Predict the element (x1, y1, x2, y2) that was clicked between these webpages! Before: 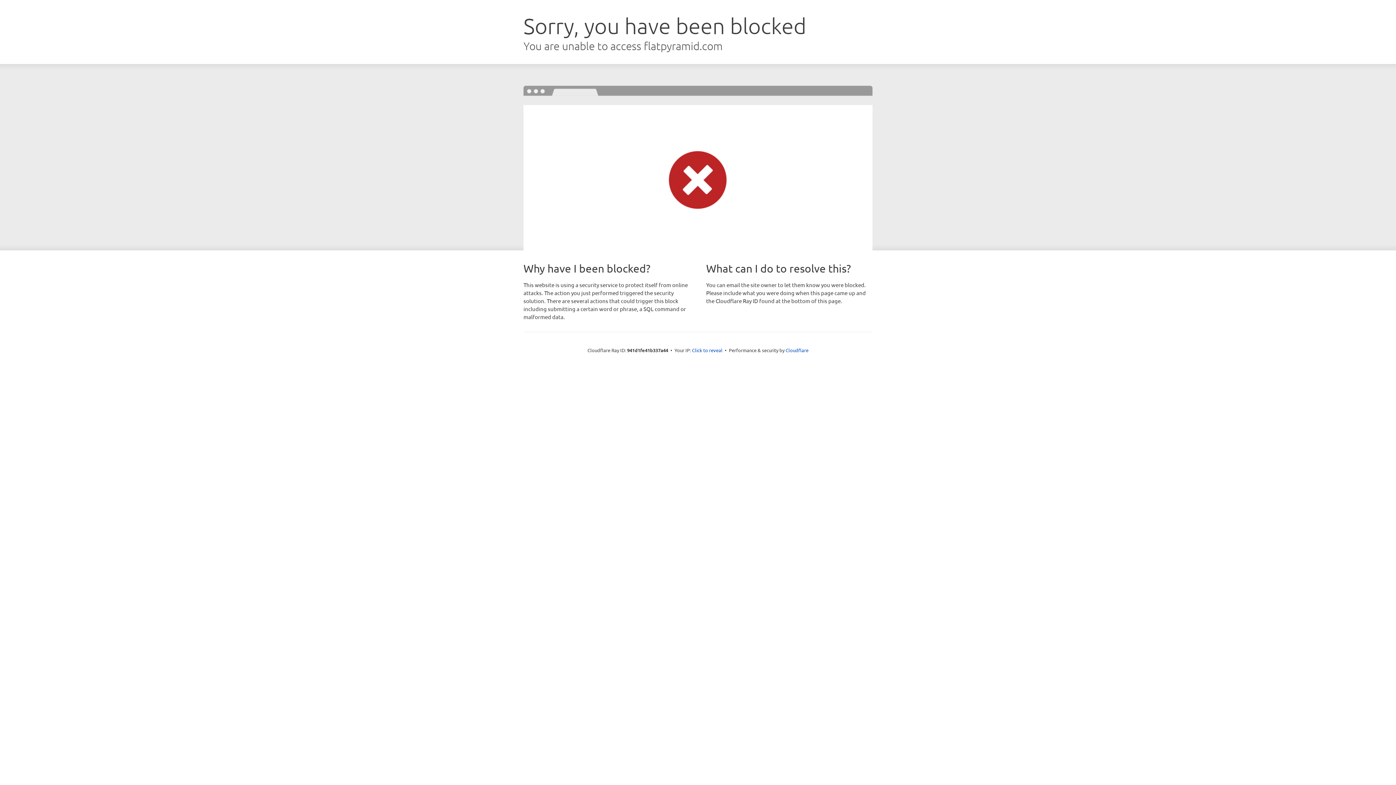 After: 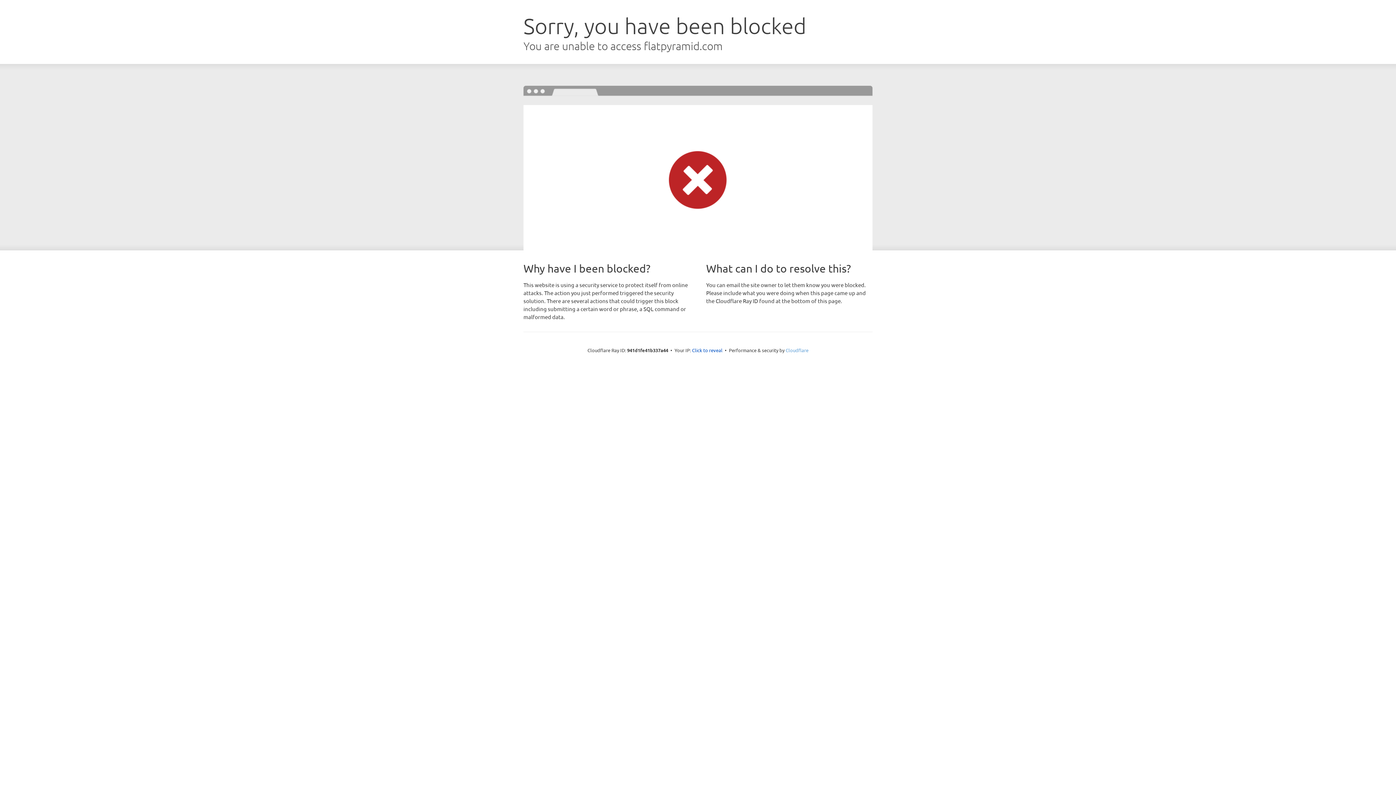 Action: label: Cloudflare bbox: (785, 347, 808, 353)